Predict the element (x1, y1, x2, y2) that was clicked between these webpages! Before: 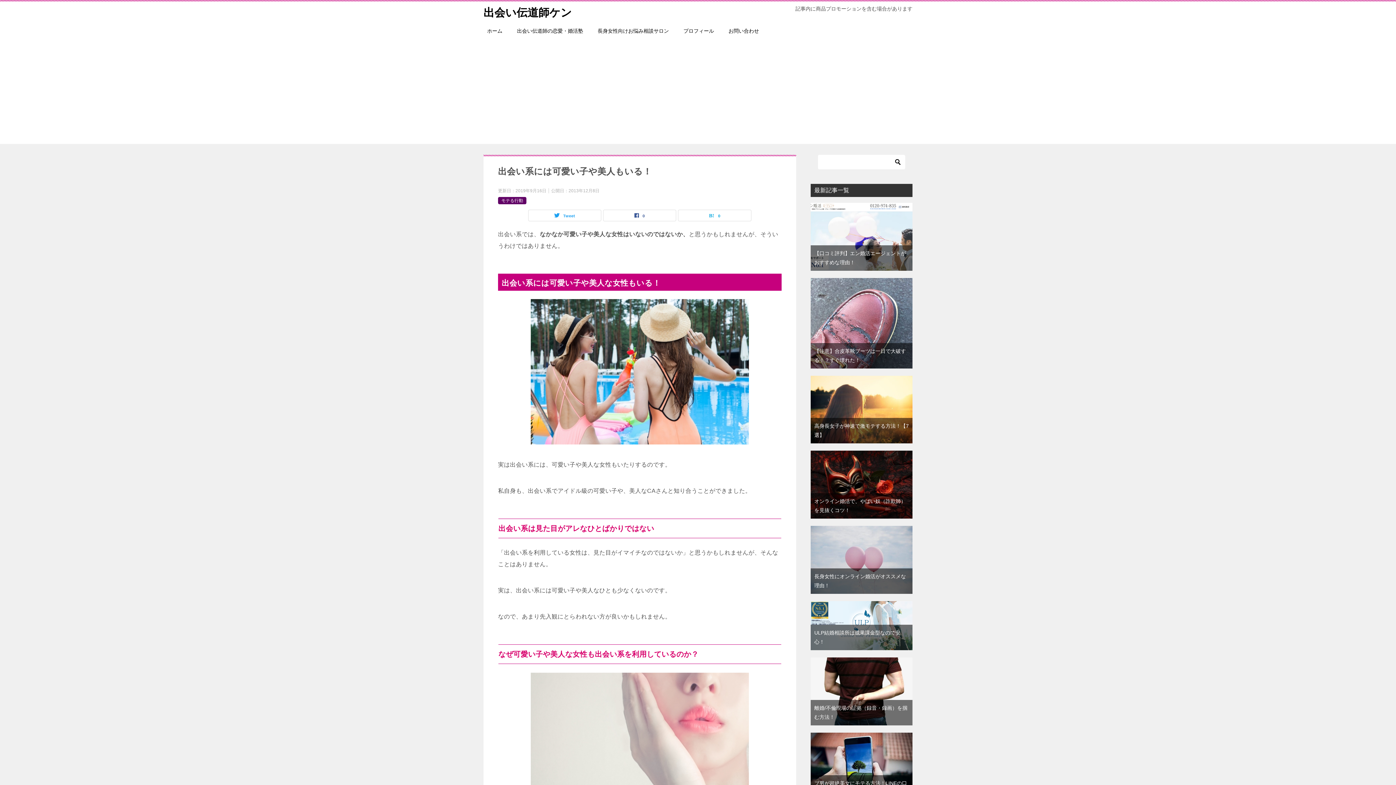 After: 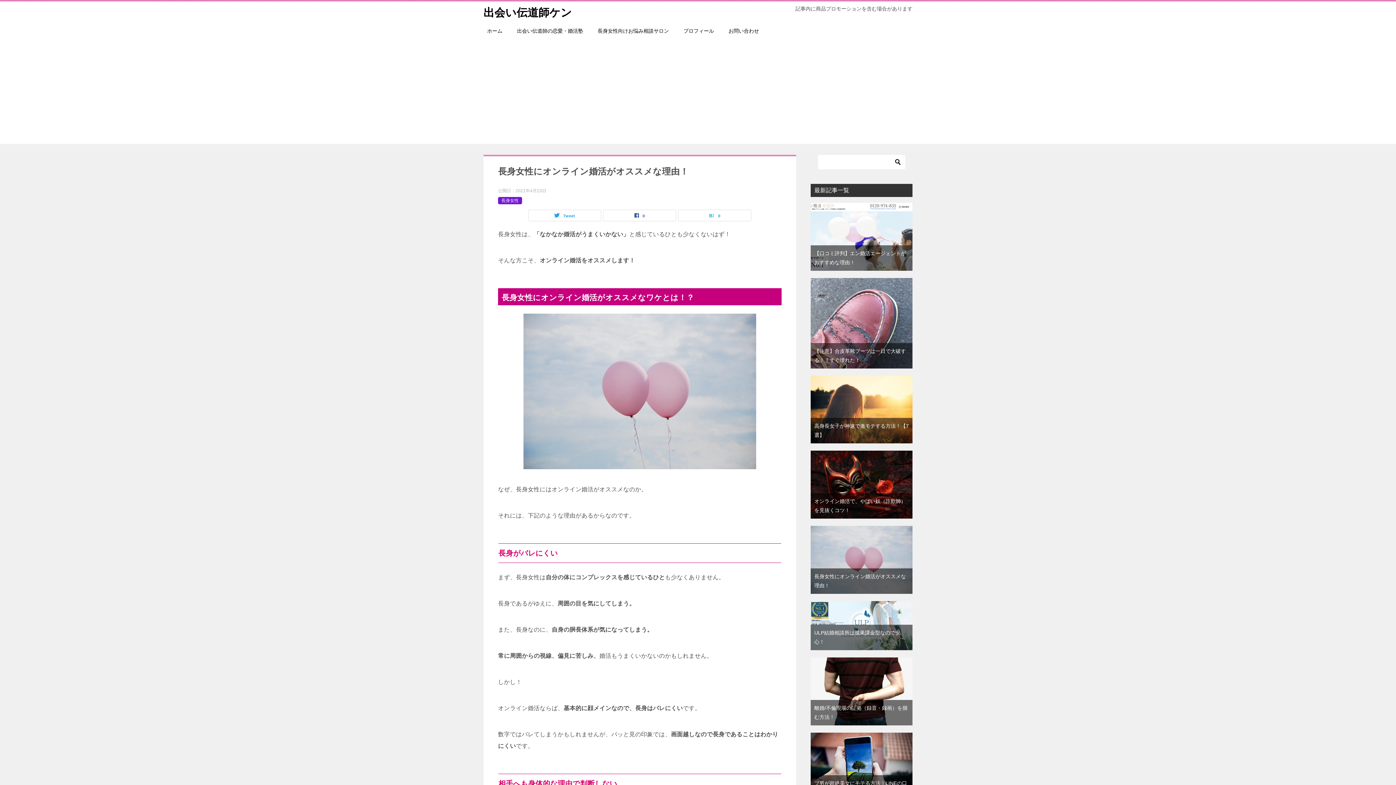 Action: bbox: (810, 527, 912, 533)